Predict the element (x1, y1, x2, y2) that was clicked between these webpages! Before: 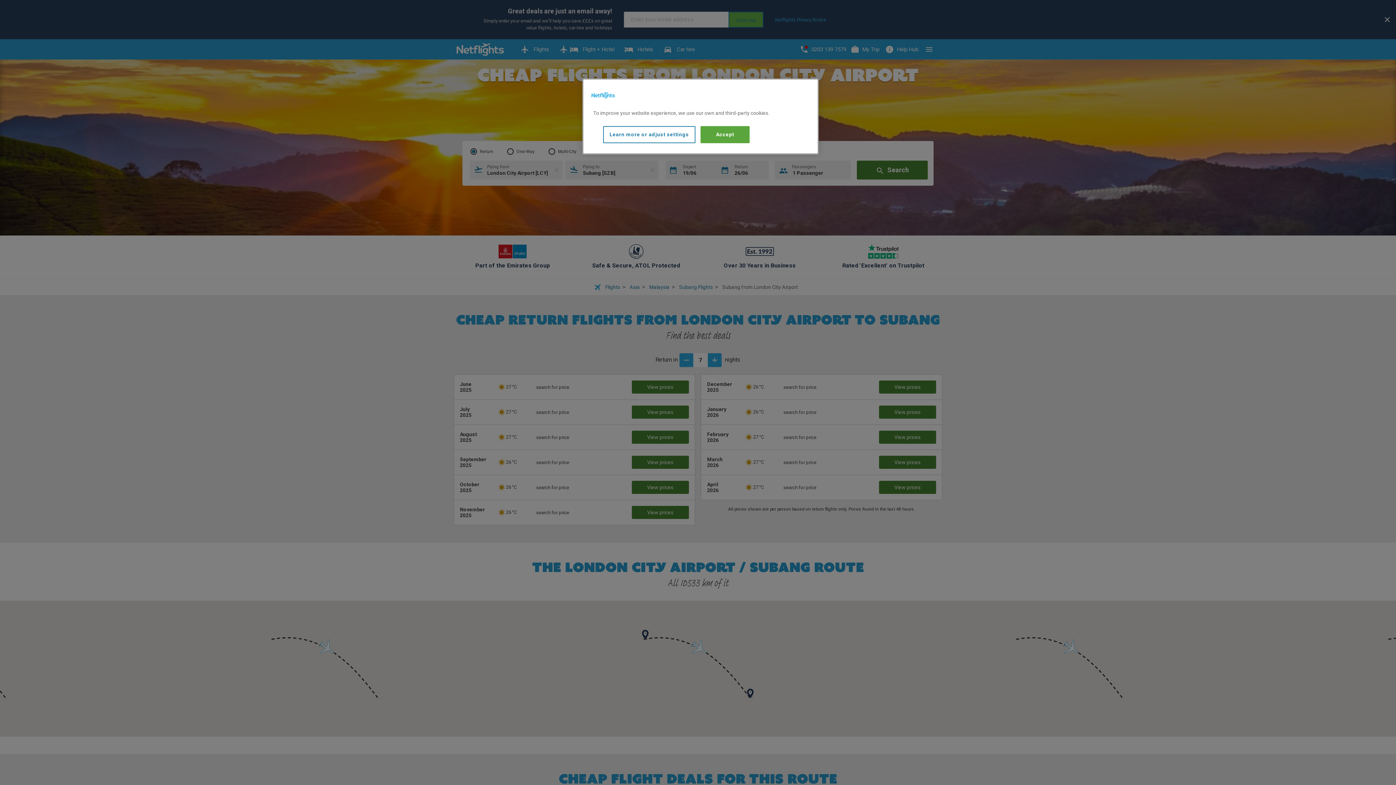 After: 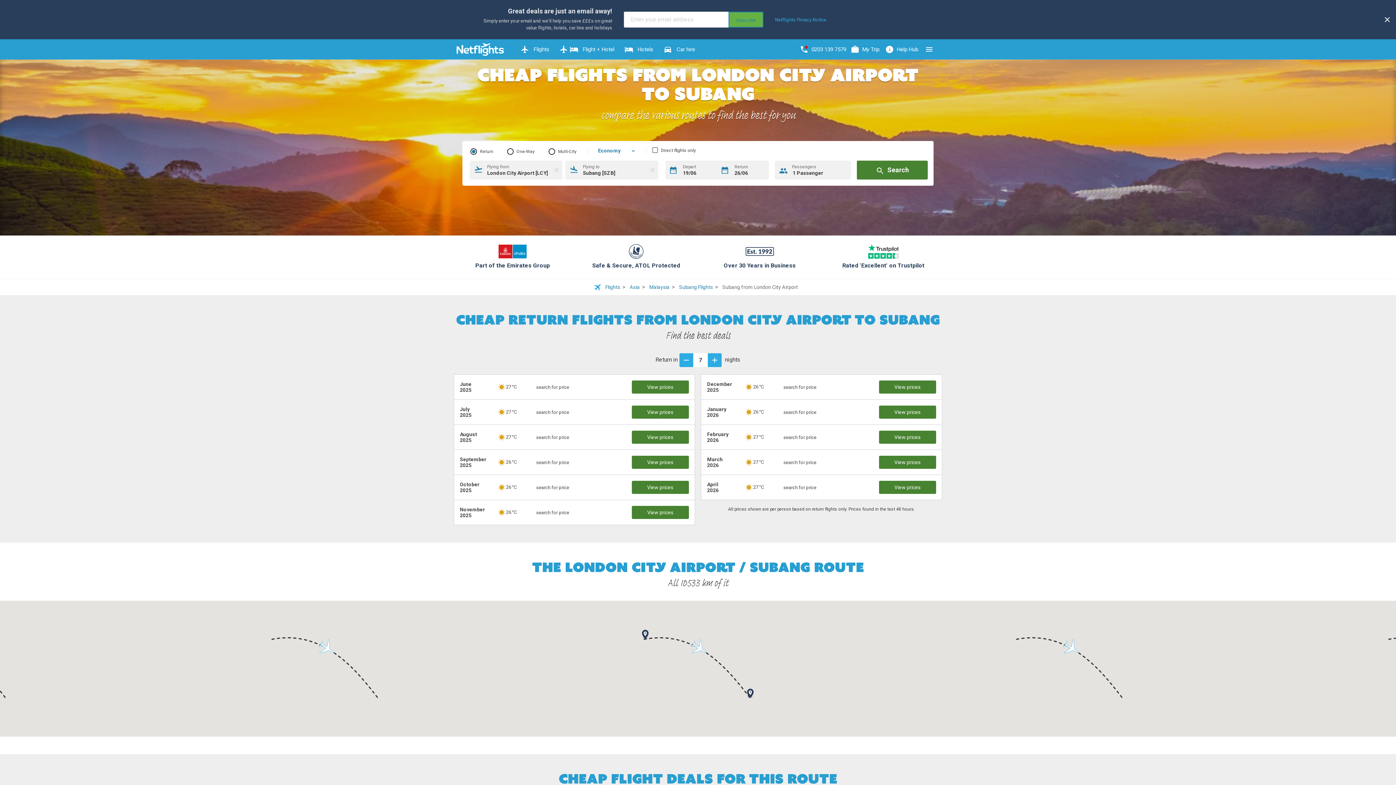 Action: bbox: (700, 126, 749, 143) label: Accept